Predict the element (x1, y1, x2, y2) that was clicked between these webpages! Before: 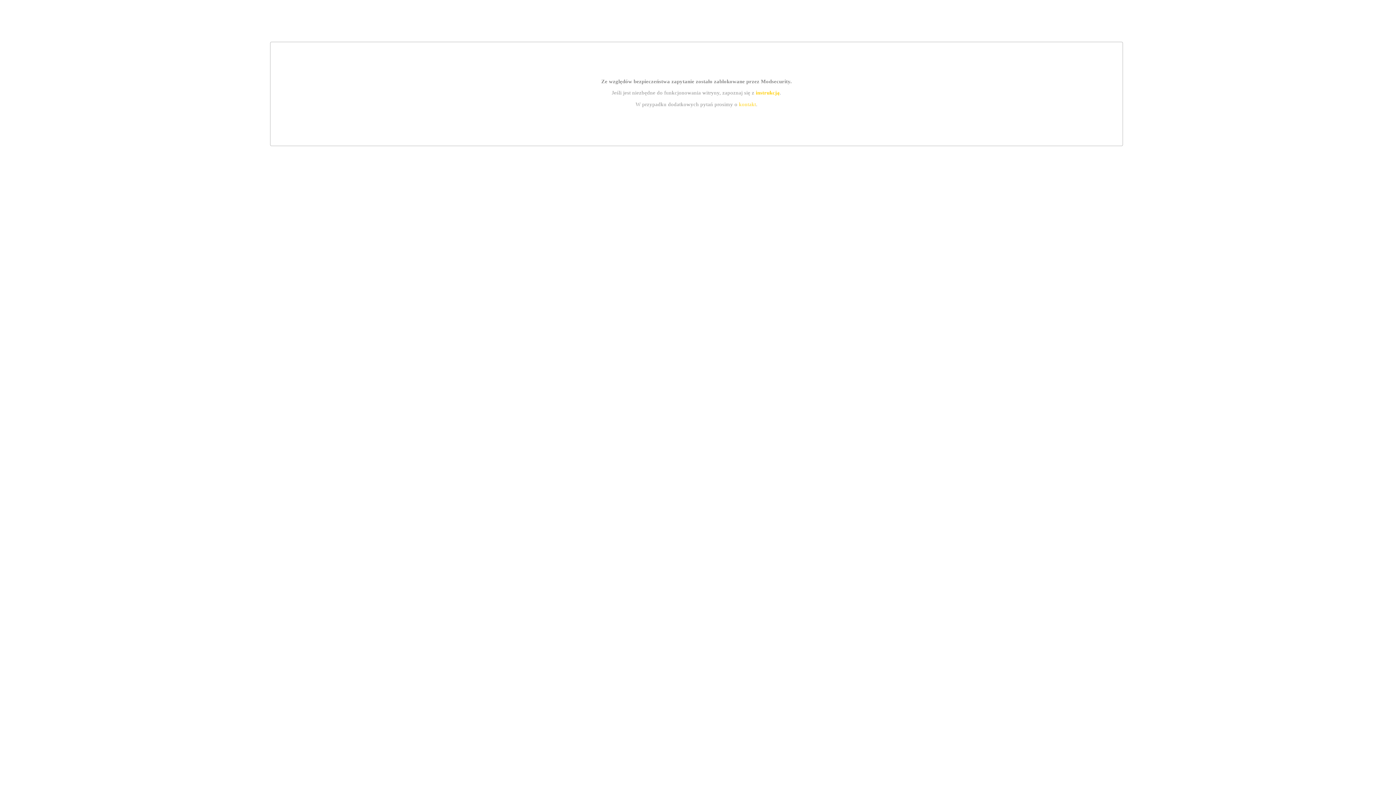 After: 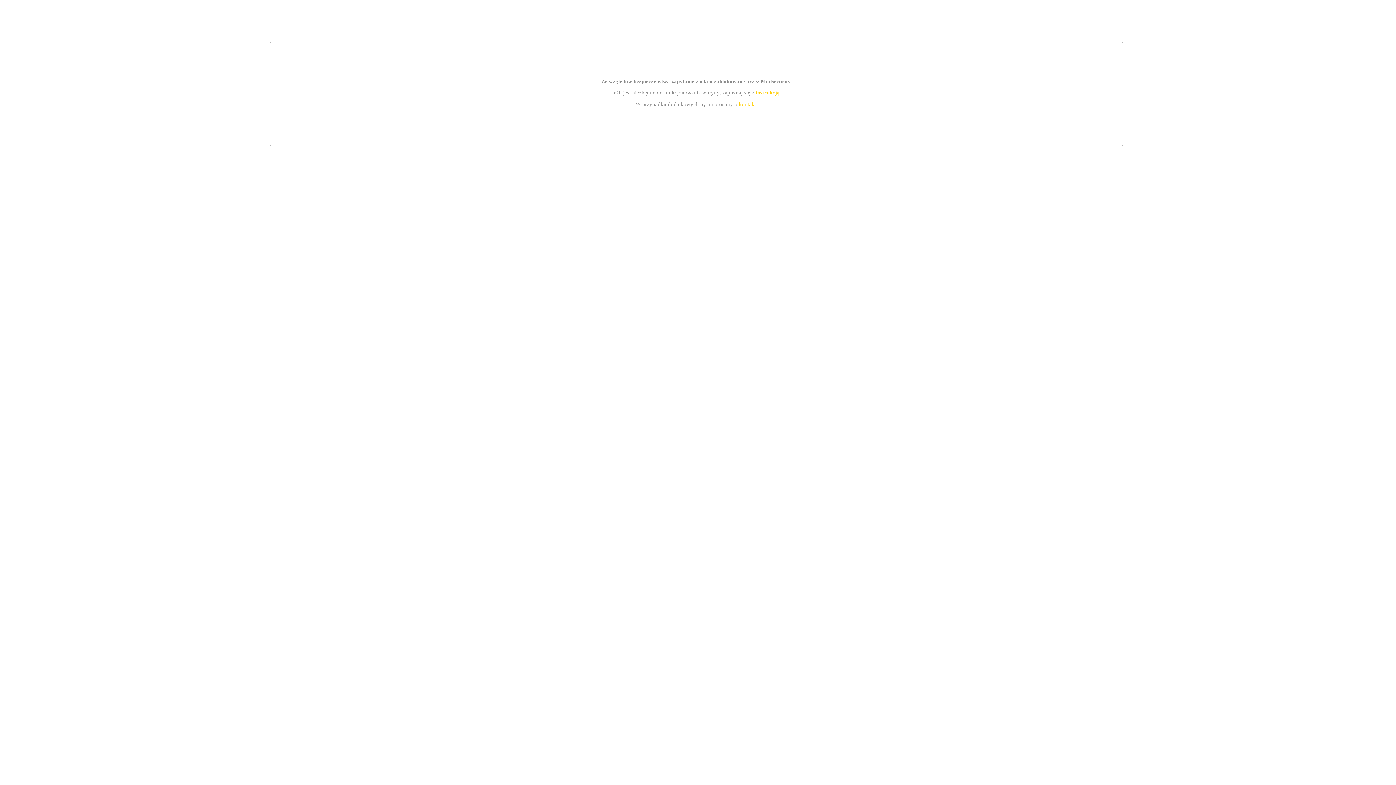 Action: label: instrukcją bbox: (755, 89, 779, 95)